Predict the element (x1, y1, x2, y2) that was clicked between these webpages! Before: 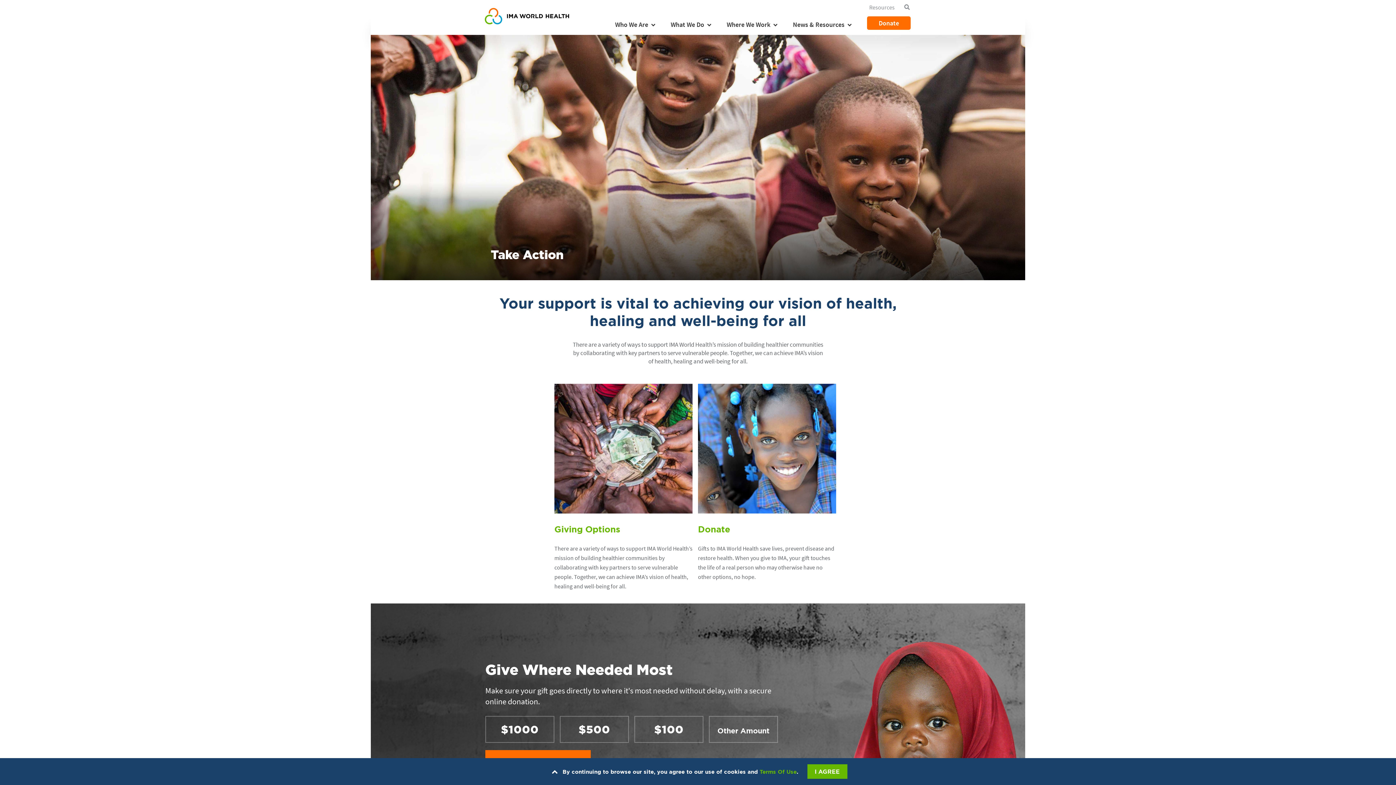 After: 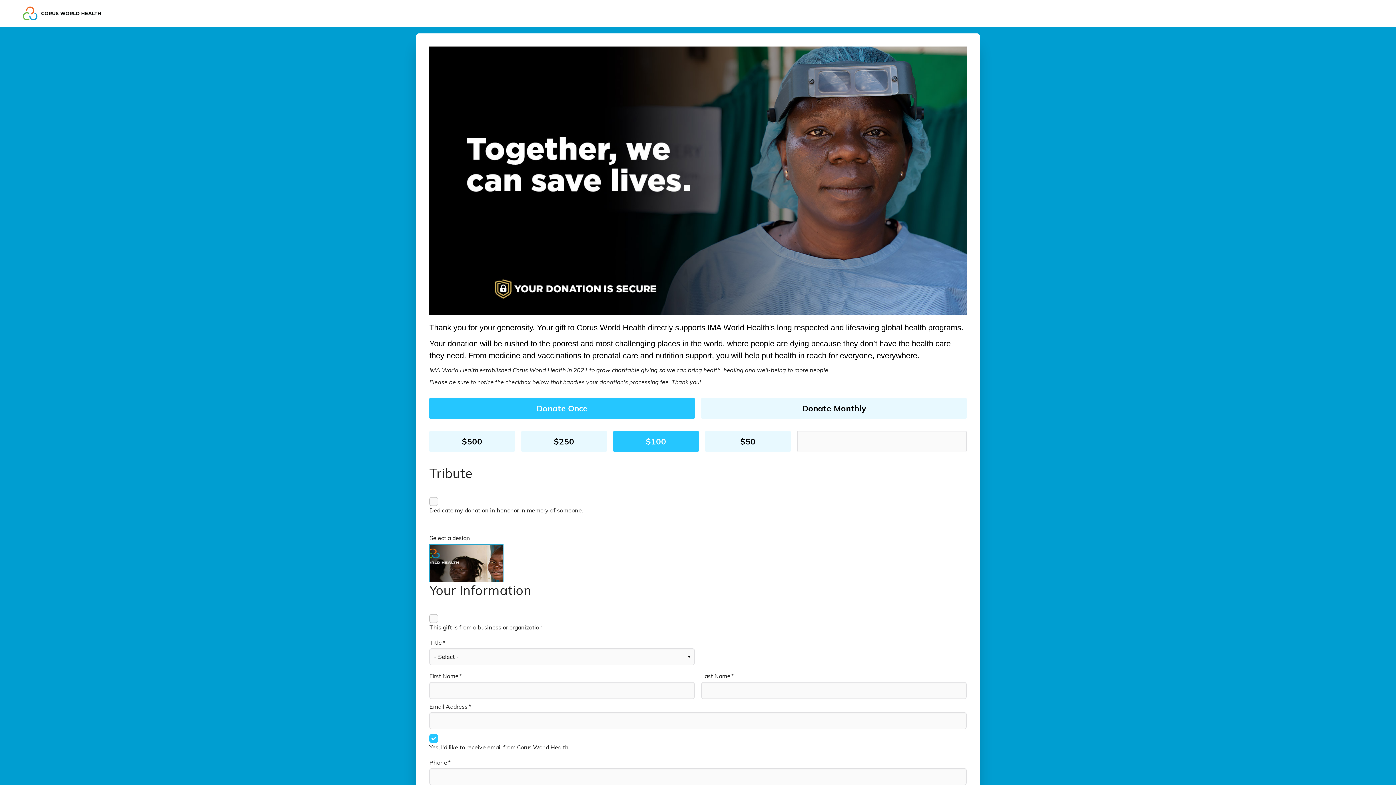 Action: bbox: (867, 16, 910, 29) label: Donate